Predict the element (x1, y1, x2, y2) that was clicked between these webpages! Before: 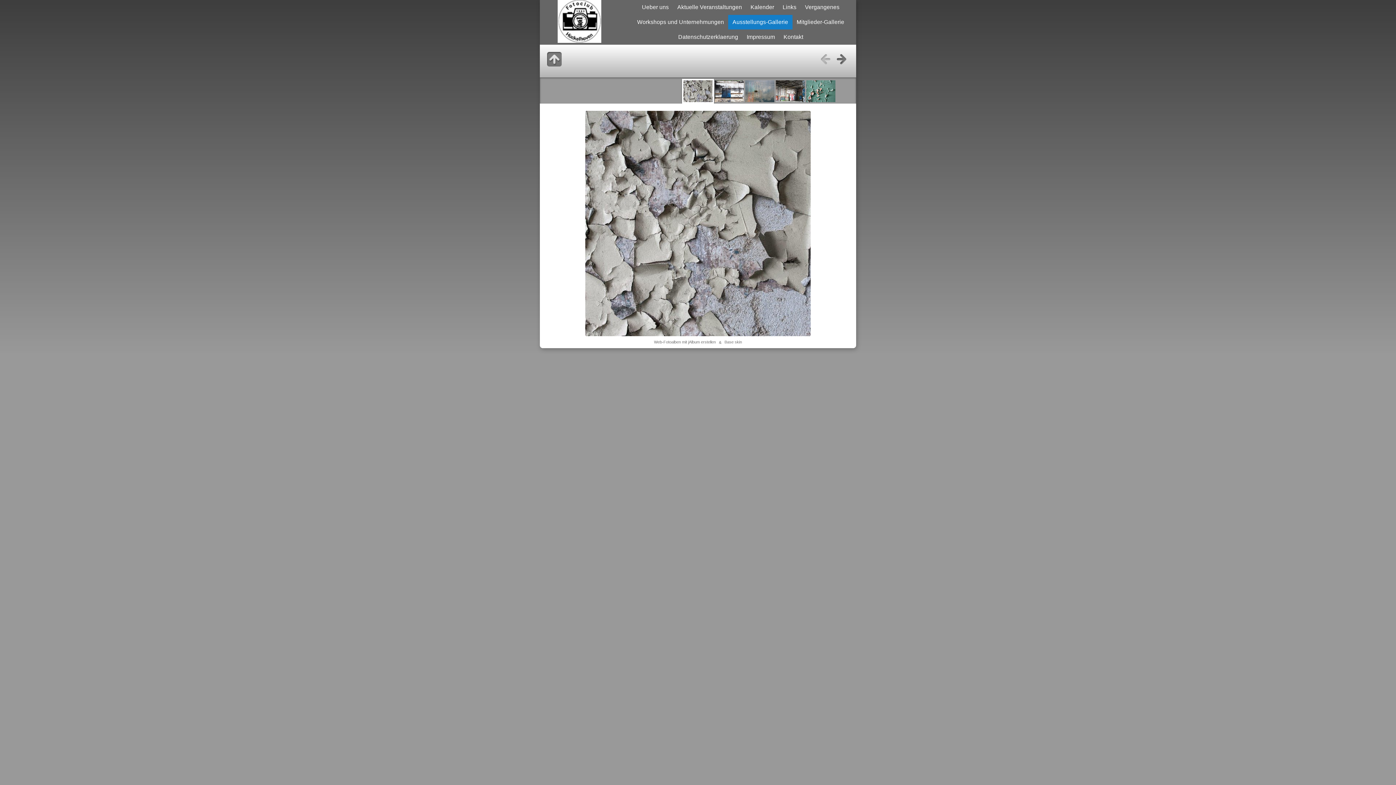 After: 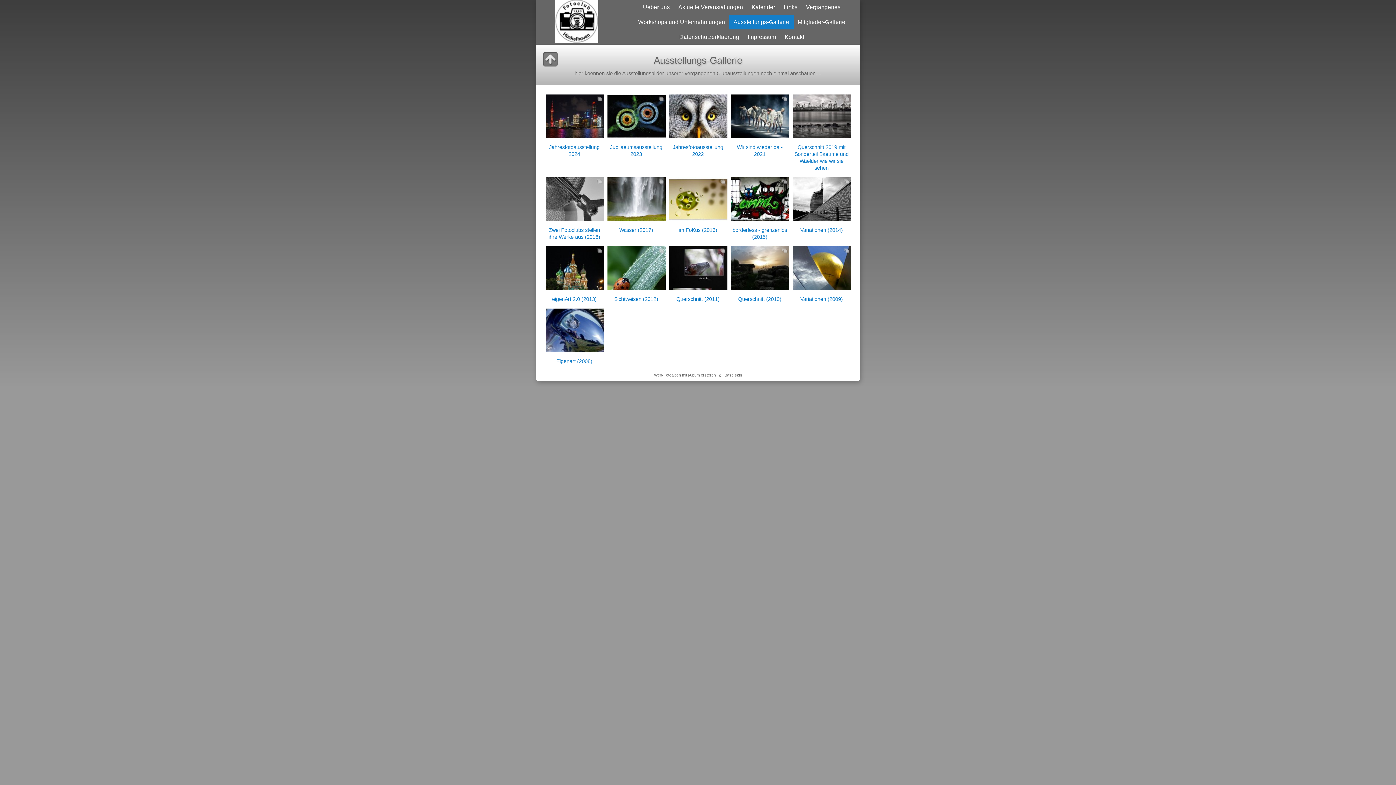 Action: label: Ausstellungs-Gallerie bbox: (728, 14, 792, 29)